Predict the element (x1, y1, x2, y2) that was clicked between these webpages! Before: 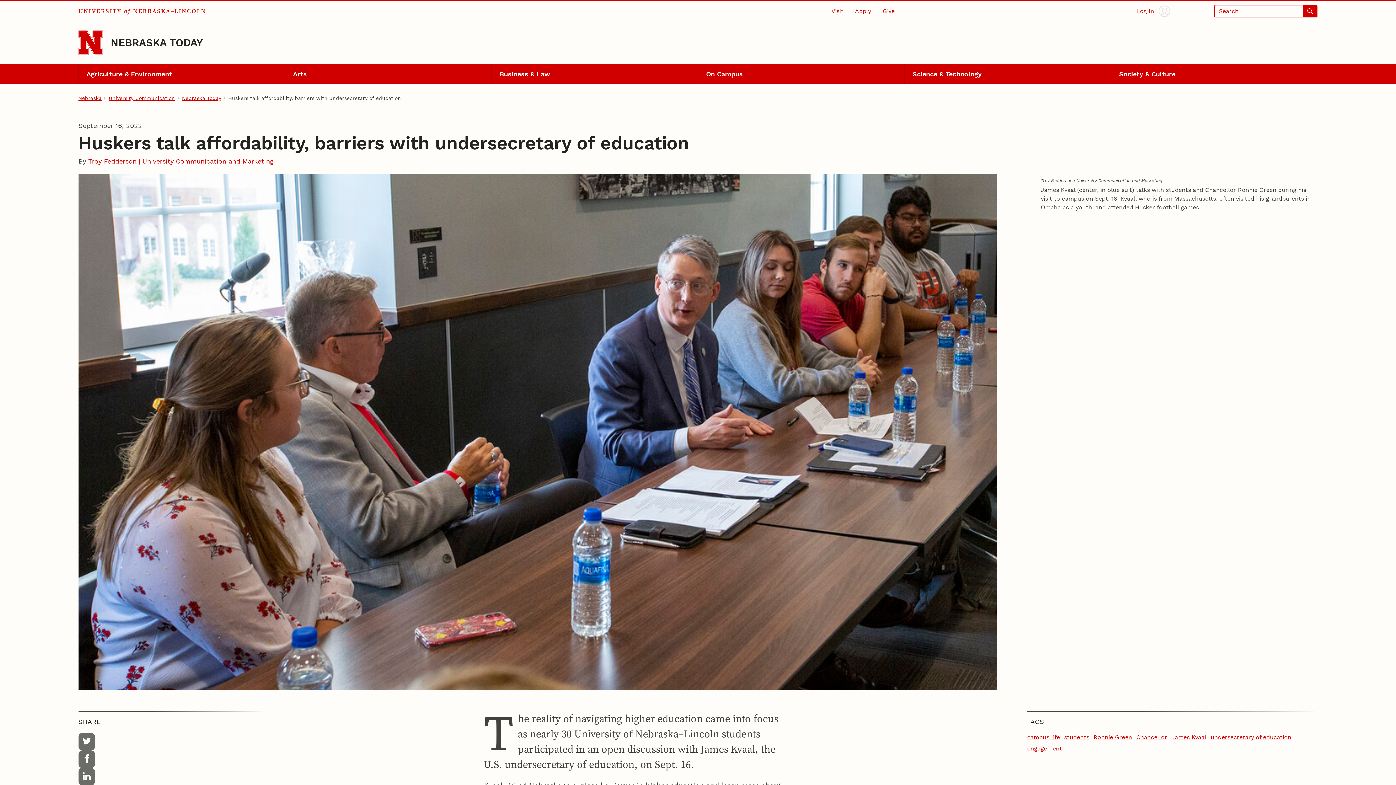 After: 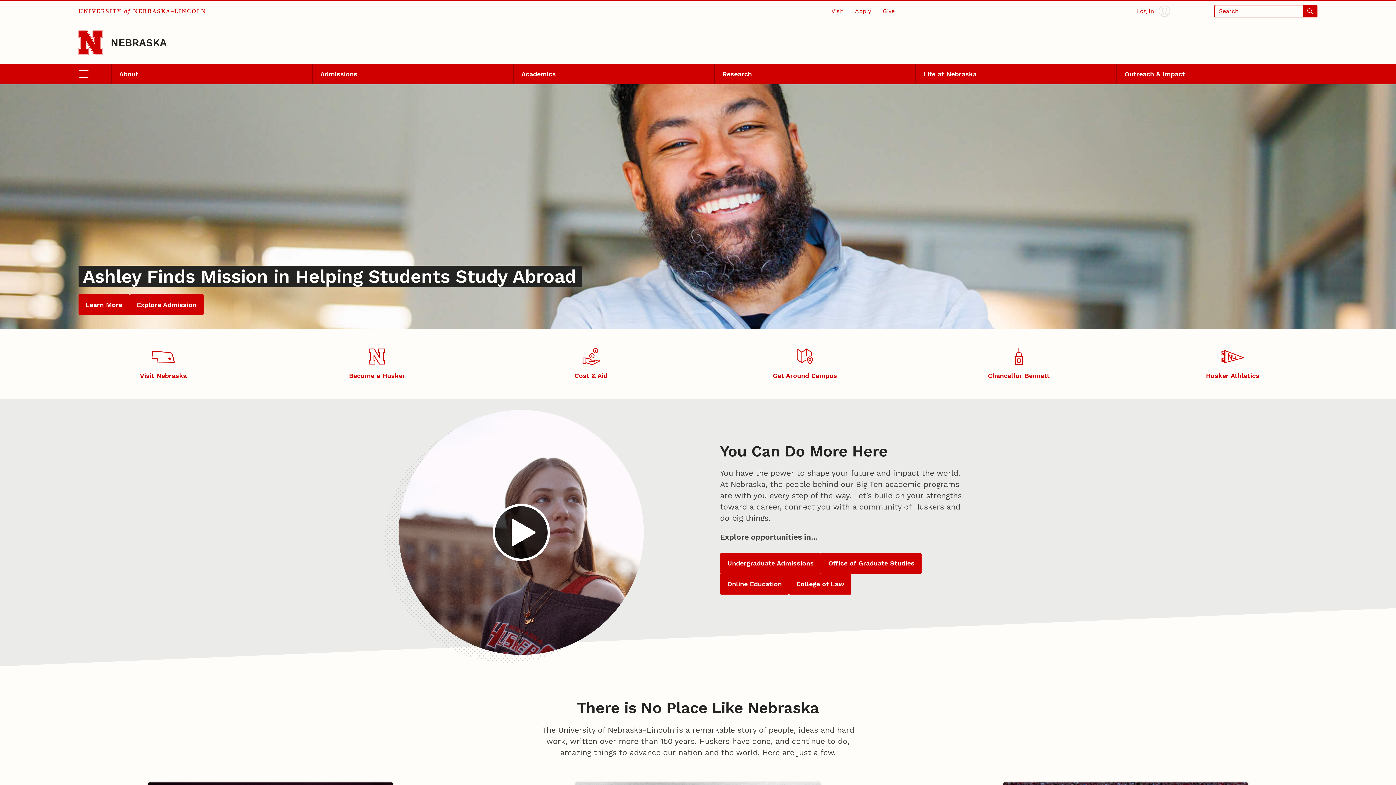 Action: bbox: (78, 94, 101, 101) label: Nebraska